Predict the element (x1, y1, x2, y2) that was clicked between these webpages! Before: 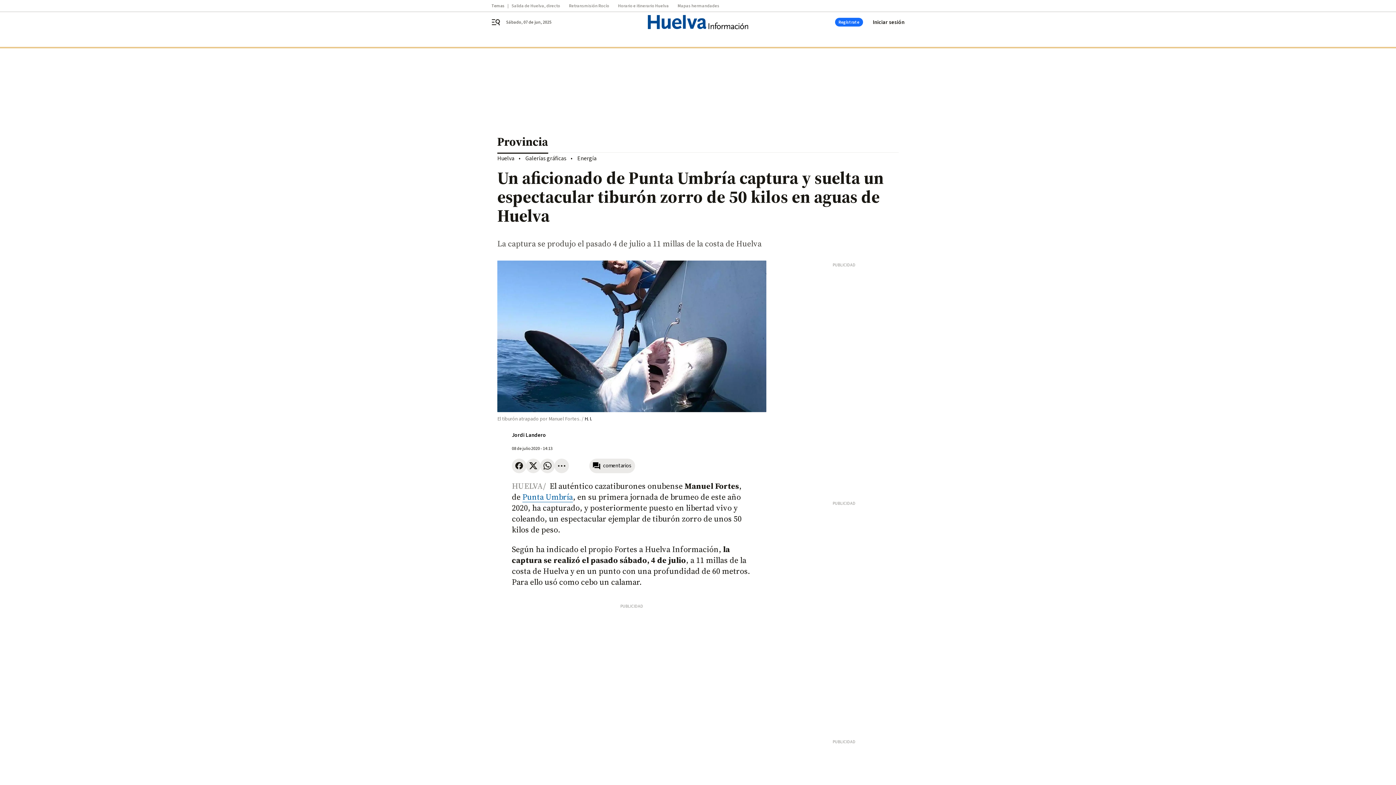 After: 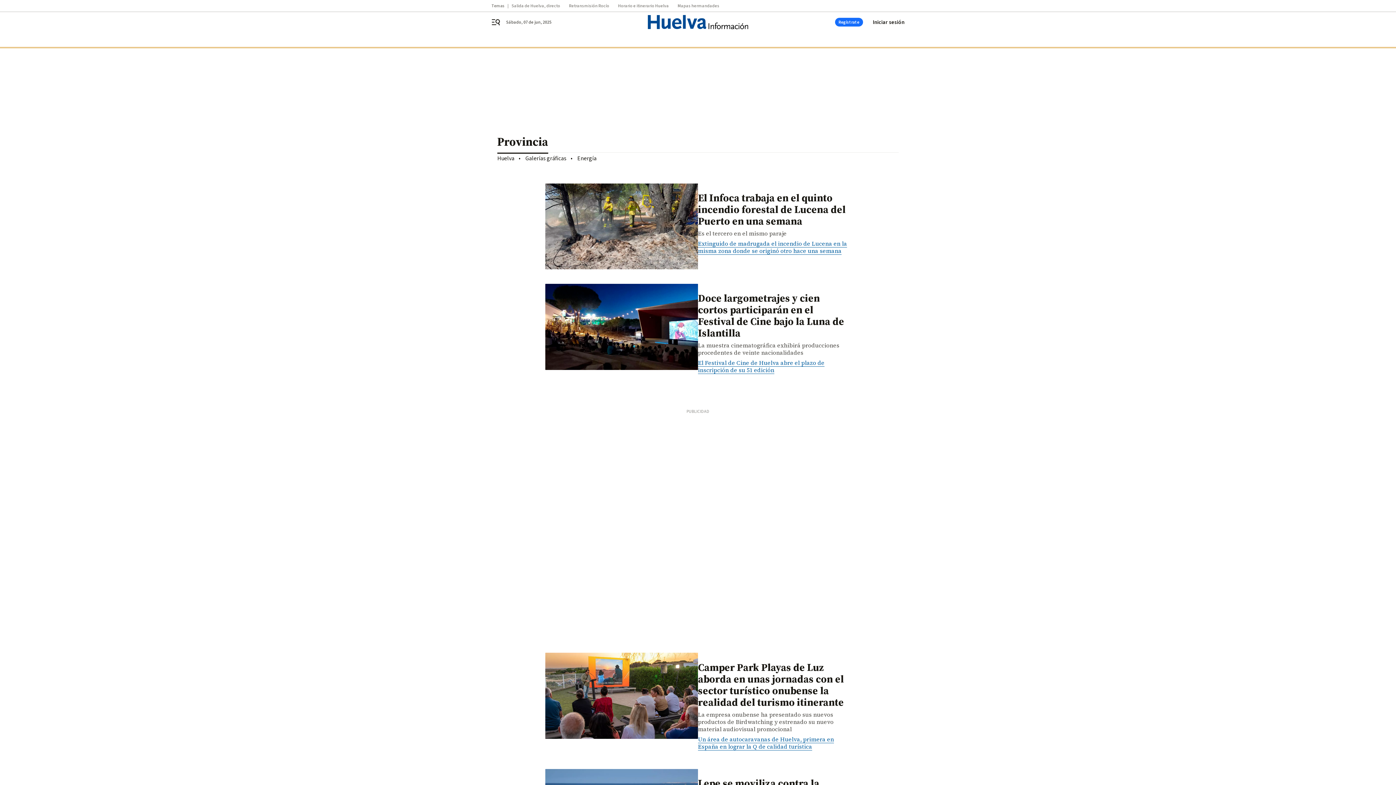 Action: bbox: (497, 128, 898, 152) label: Provincia